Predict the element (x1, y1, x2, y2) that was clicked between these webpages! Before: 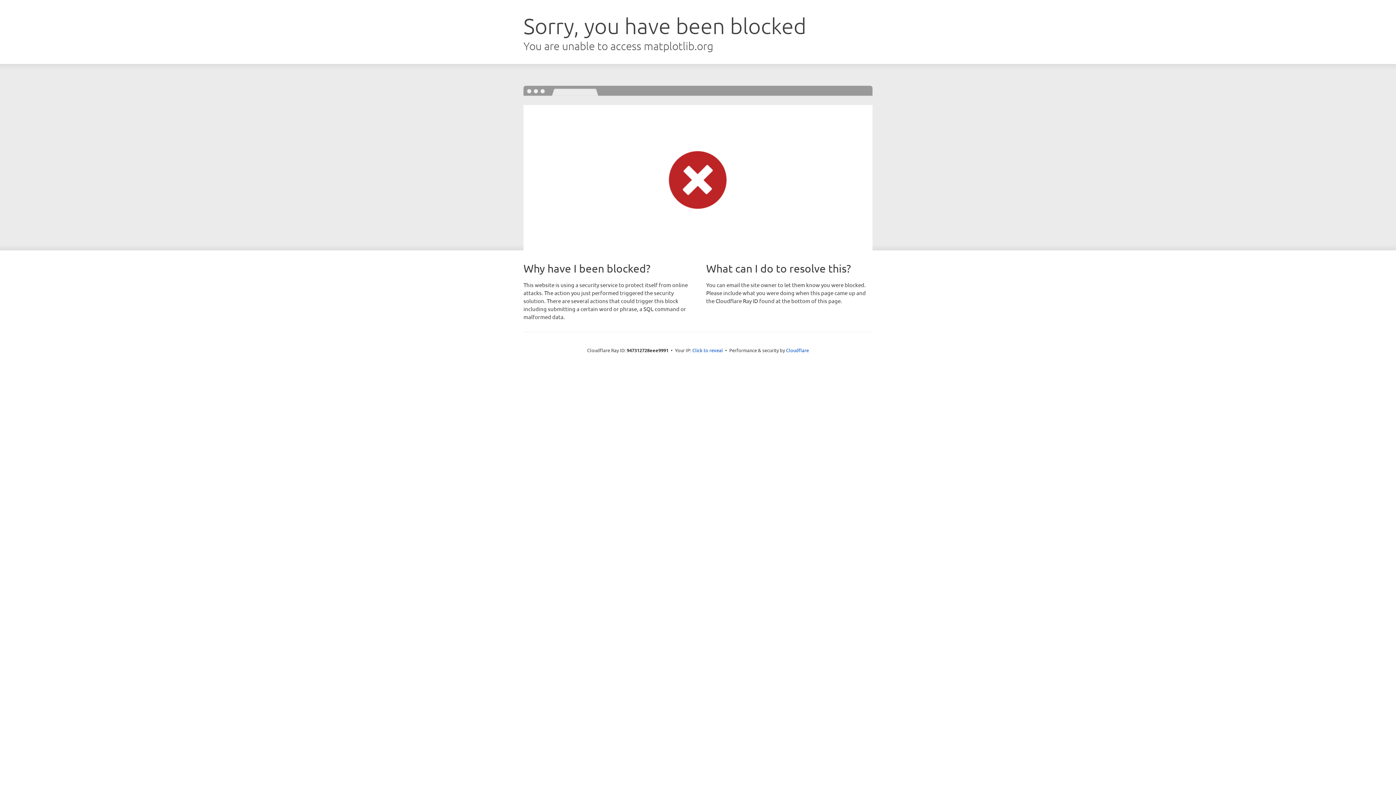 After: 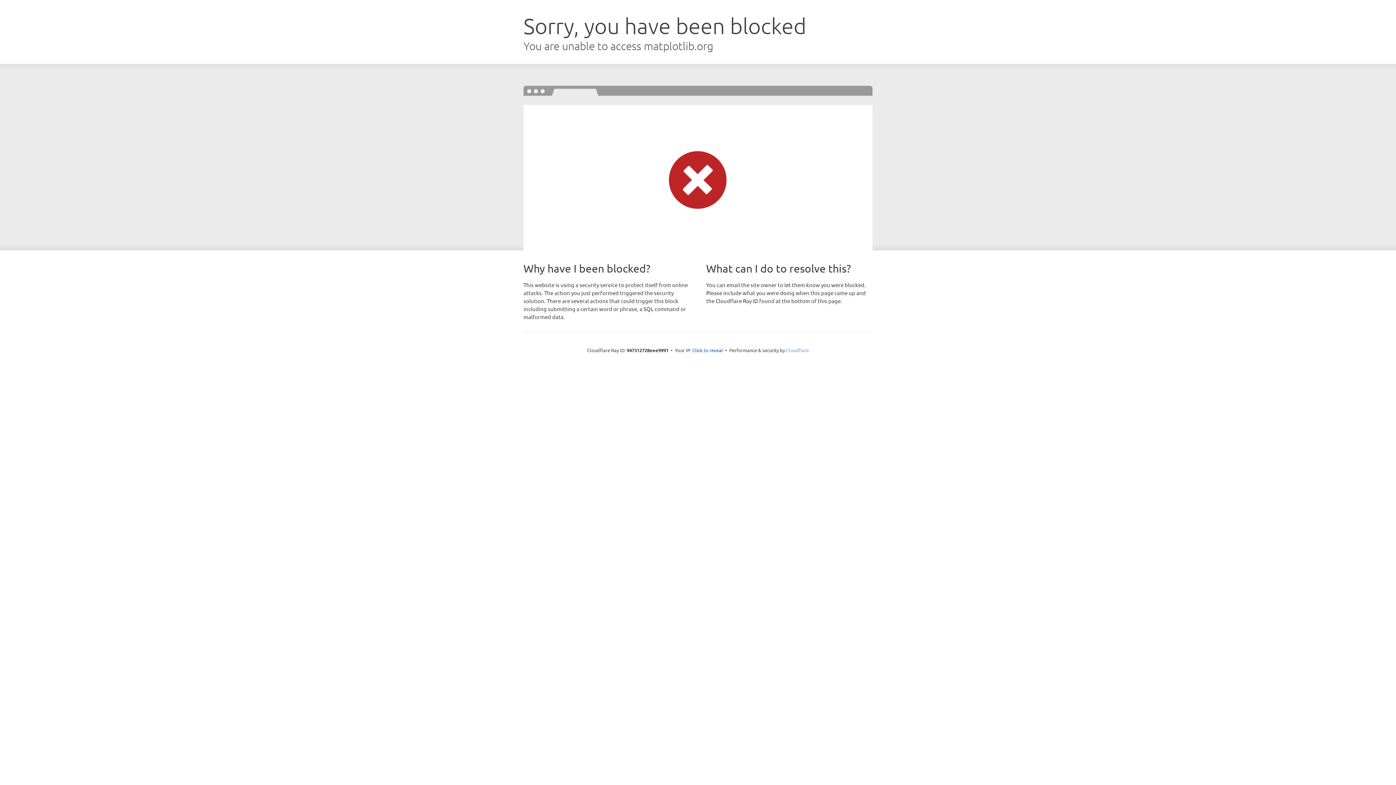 Action: label: Cloudflare bbox: (786, 347, 809, 353)